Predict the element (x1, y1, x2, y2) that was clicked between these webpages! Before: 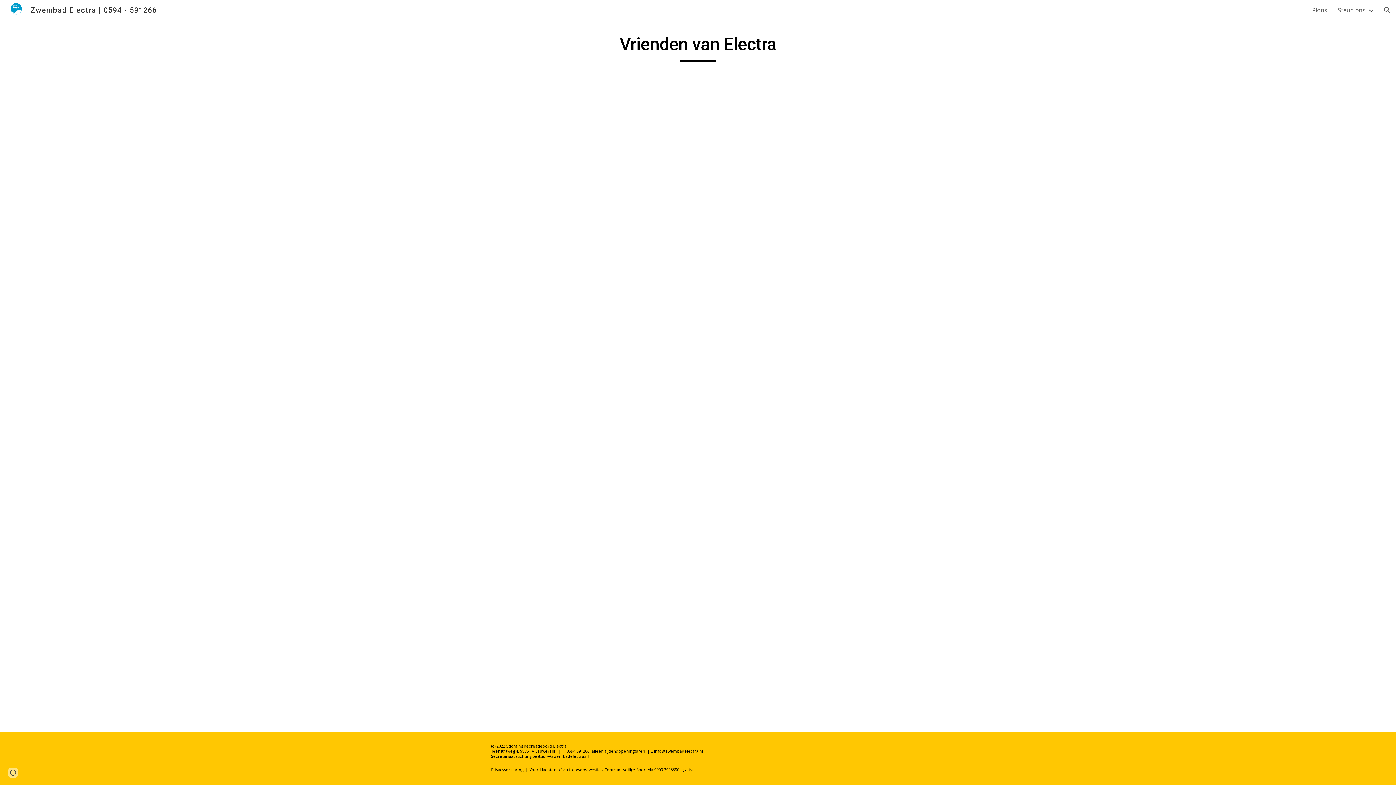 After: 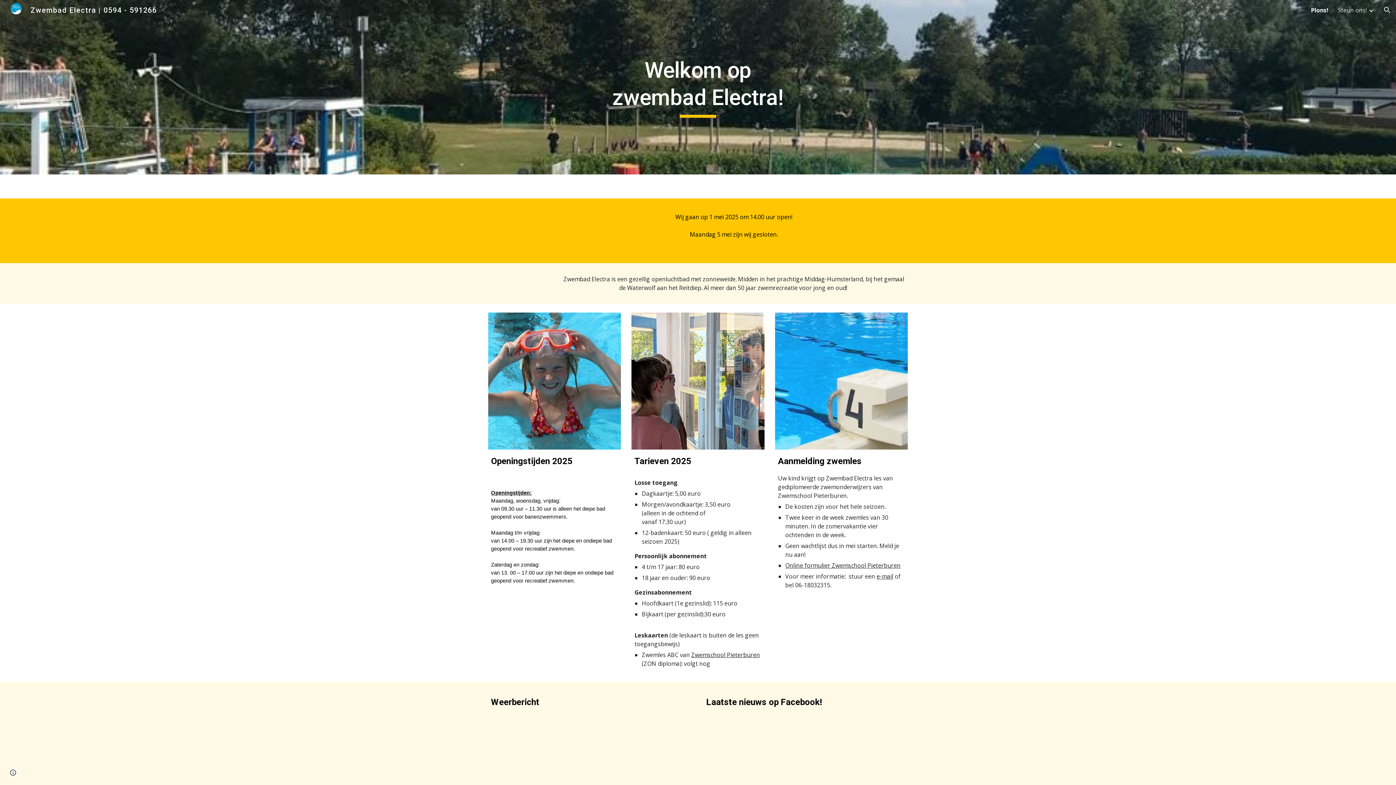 Action: bbox: (1312, 6, 1328, 14) label: Plons!